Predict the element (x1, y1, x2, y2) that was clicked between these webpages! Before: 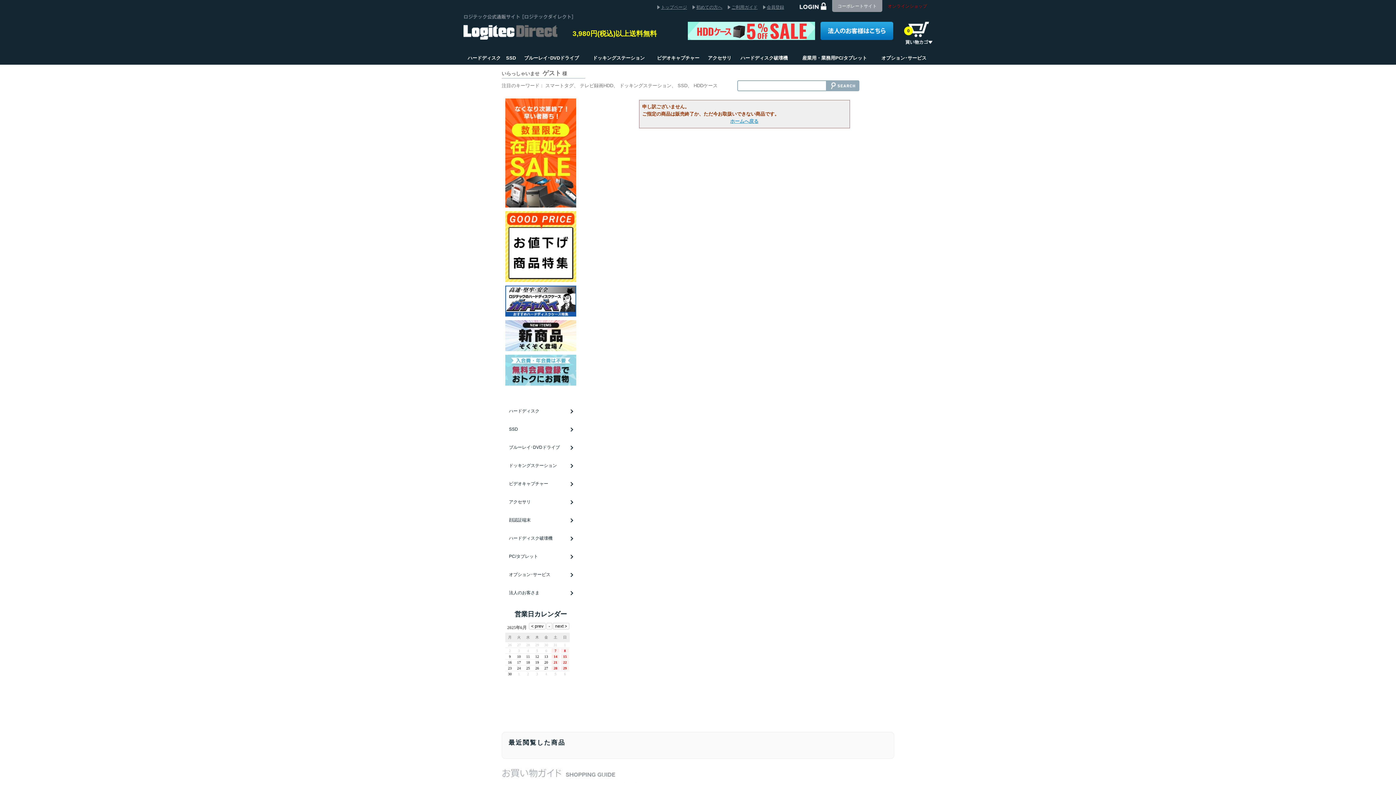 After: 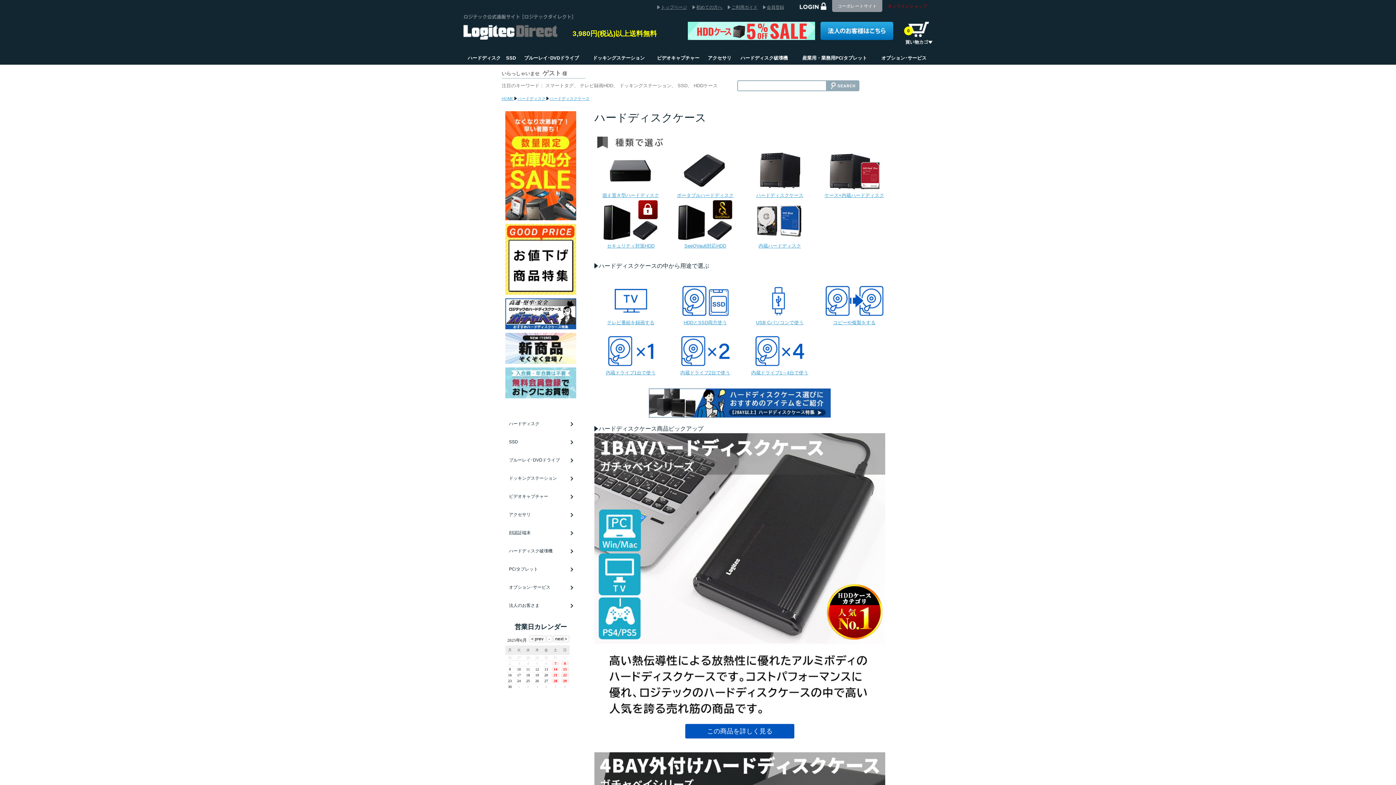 Action: label: HDDケース bbox: (693, 82, 717, 88)